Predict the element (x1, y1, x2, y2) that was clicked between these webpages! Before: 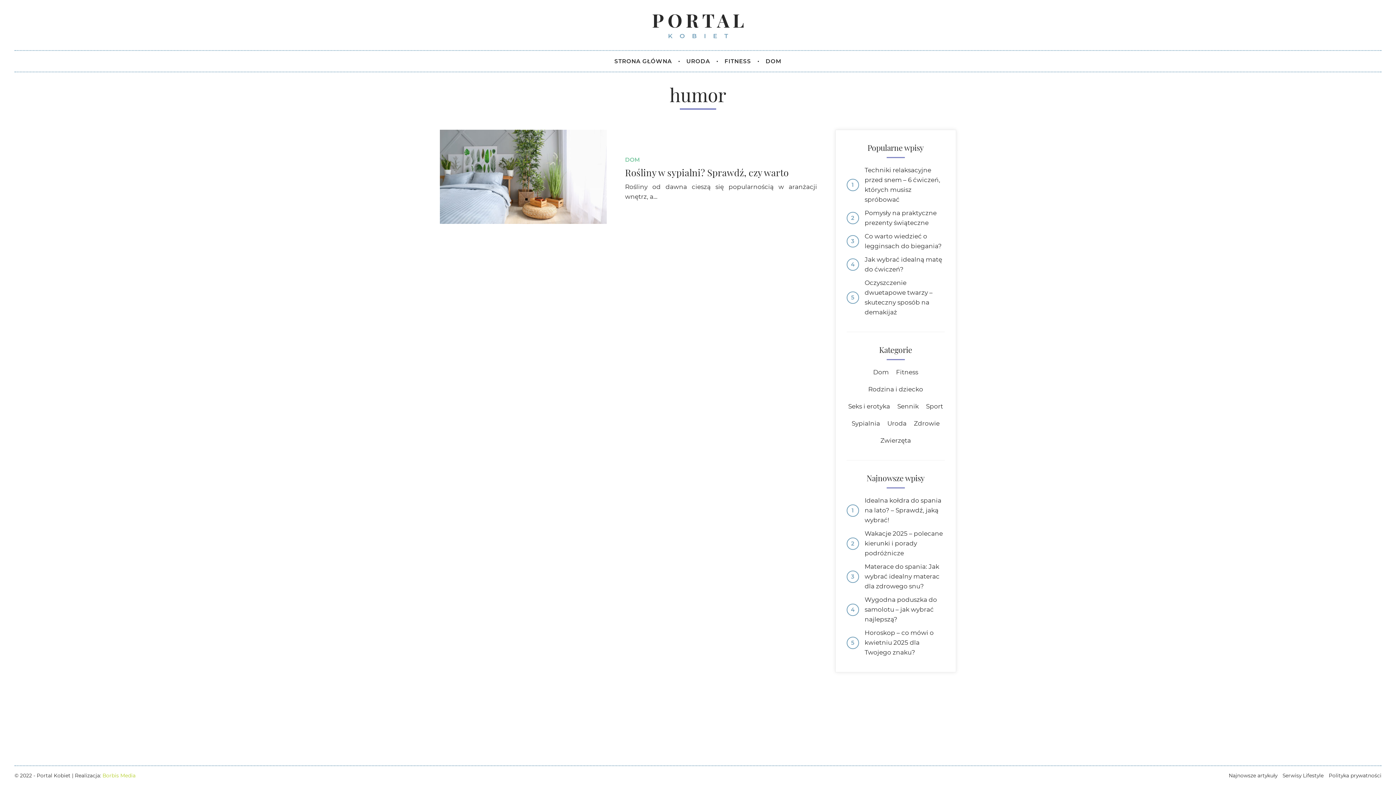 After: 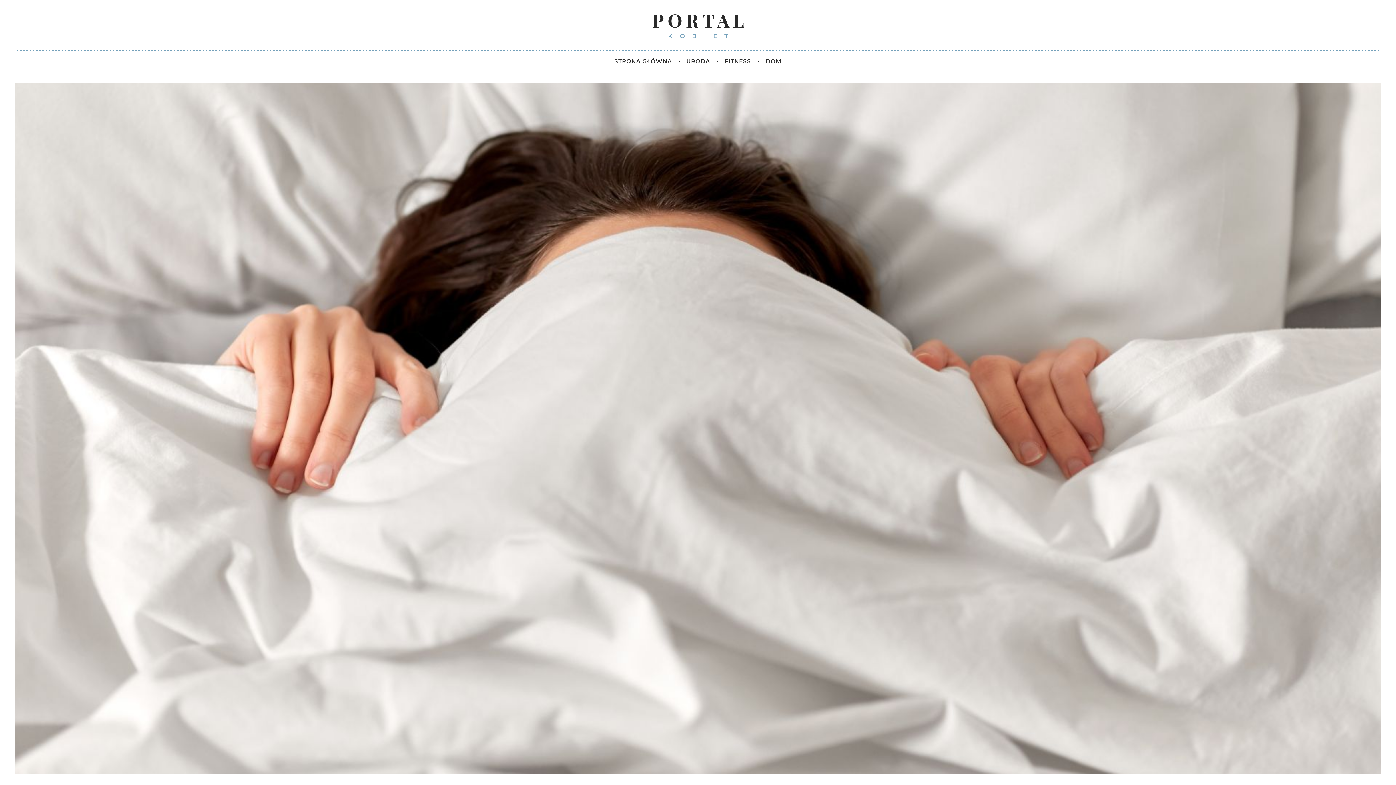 Action: bbox: (846, 494, 945, 527) label: Idealna kołdra do spania na lato? – Sprawdź, jaką wybrać!